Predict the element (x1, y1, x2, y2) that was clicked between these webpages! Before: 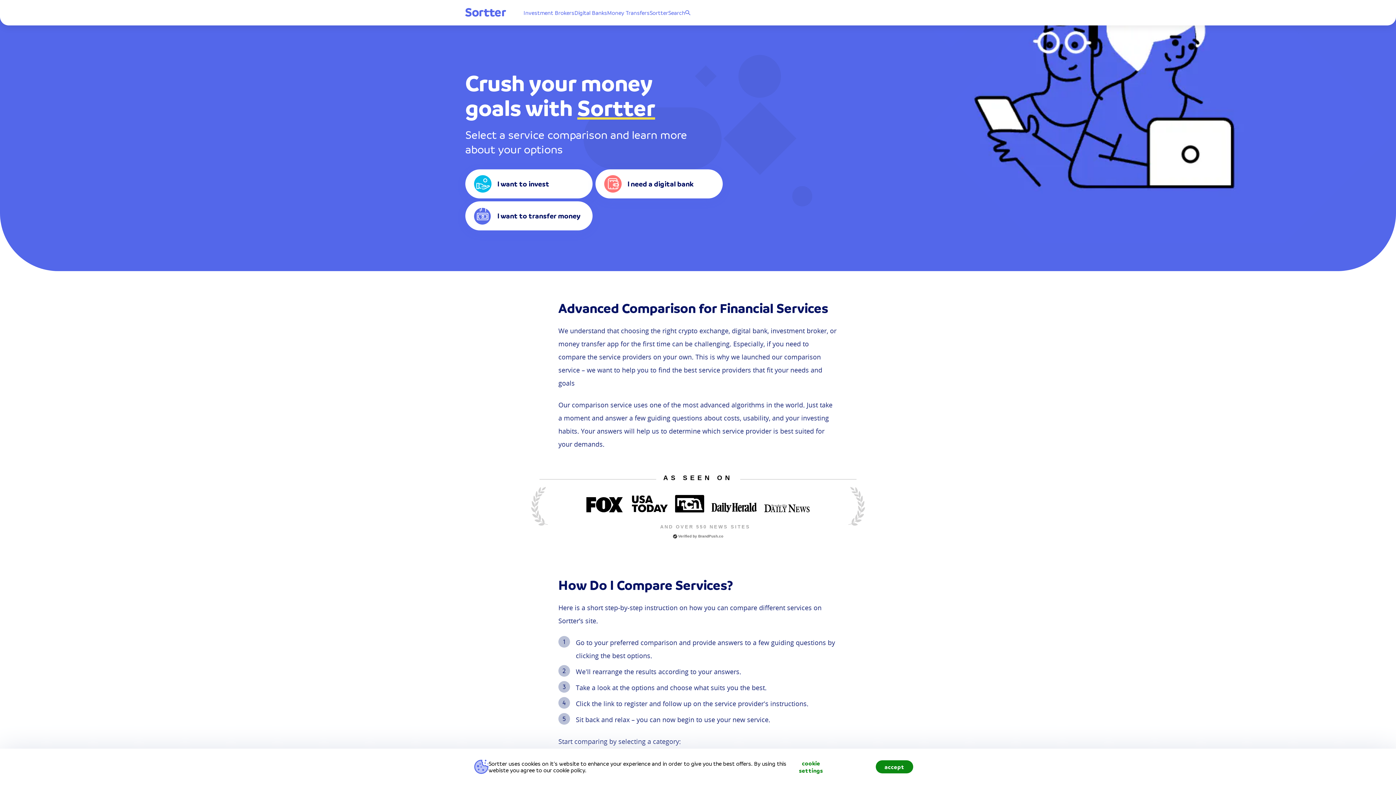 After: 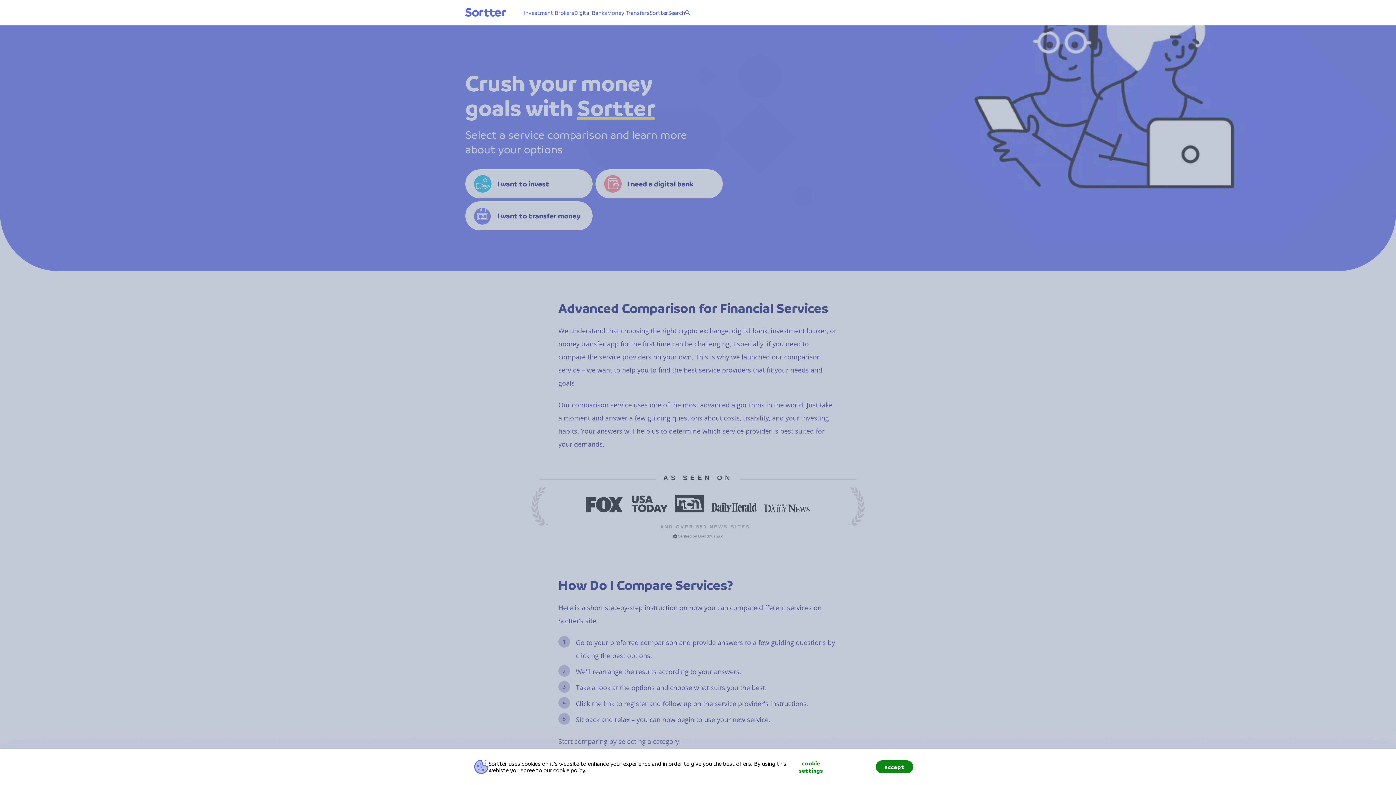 Action: bbox: (459, 2, 512, 23)